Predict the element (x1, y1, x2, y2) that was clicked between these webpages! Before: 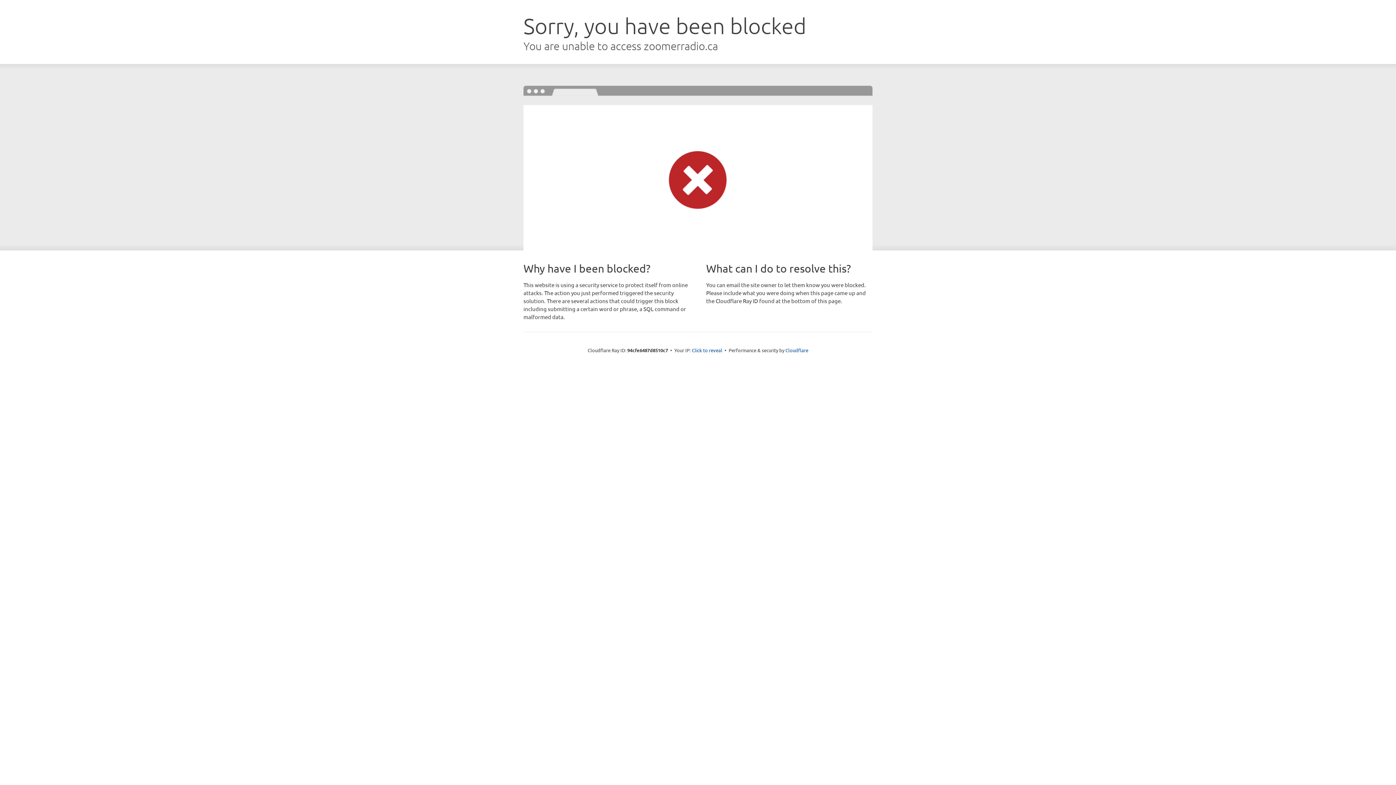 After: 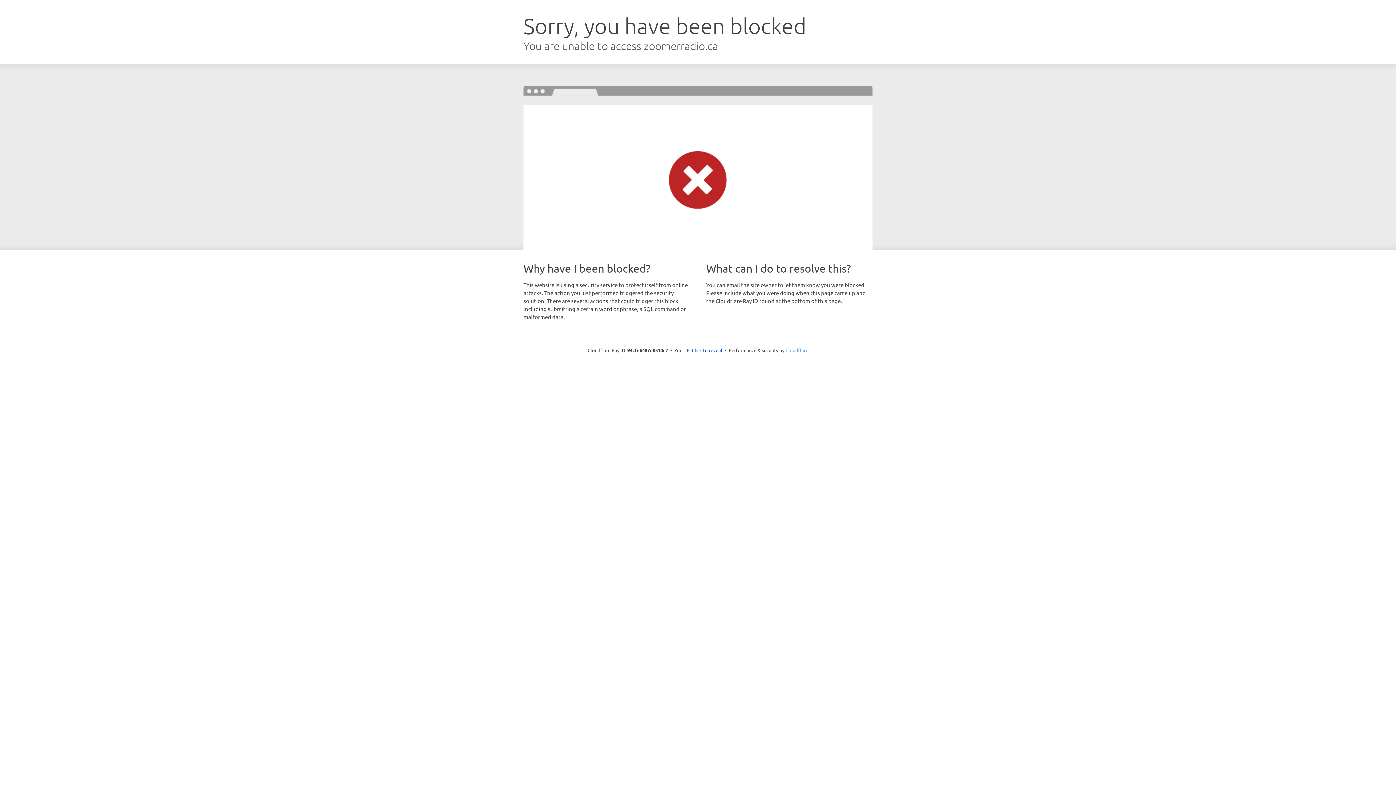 Action: bbox: (785, 347, 808, 353) label: Cloudflare